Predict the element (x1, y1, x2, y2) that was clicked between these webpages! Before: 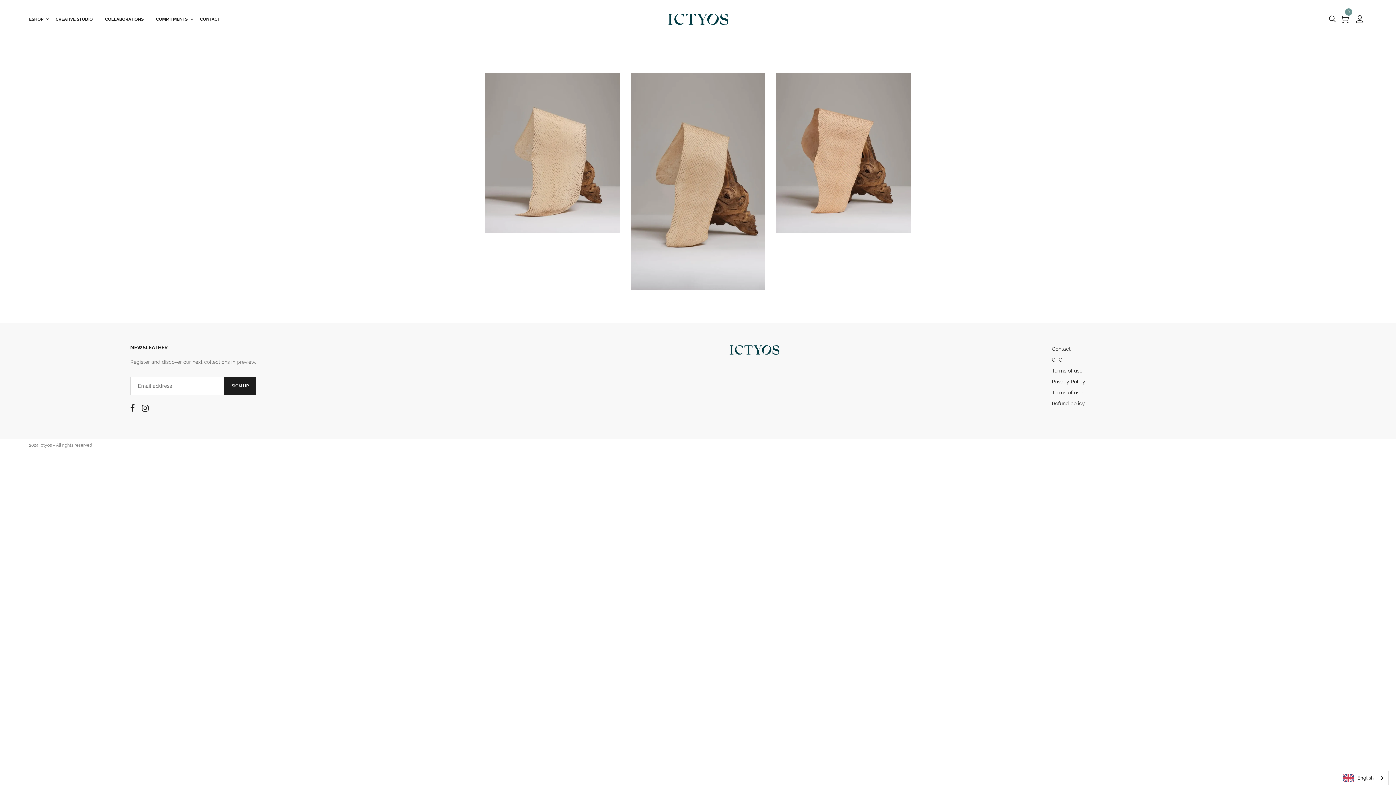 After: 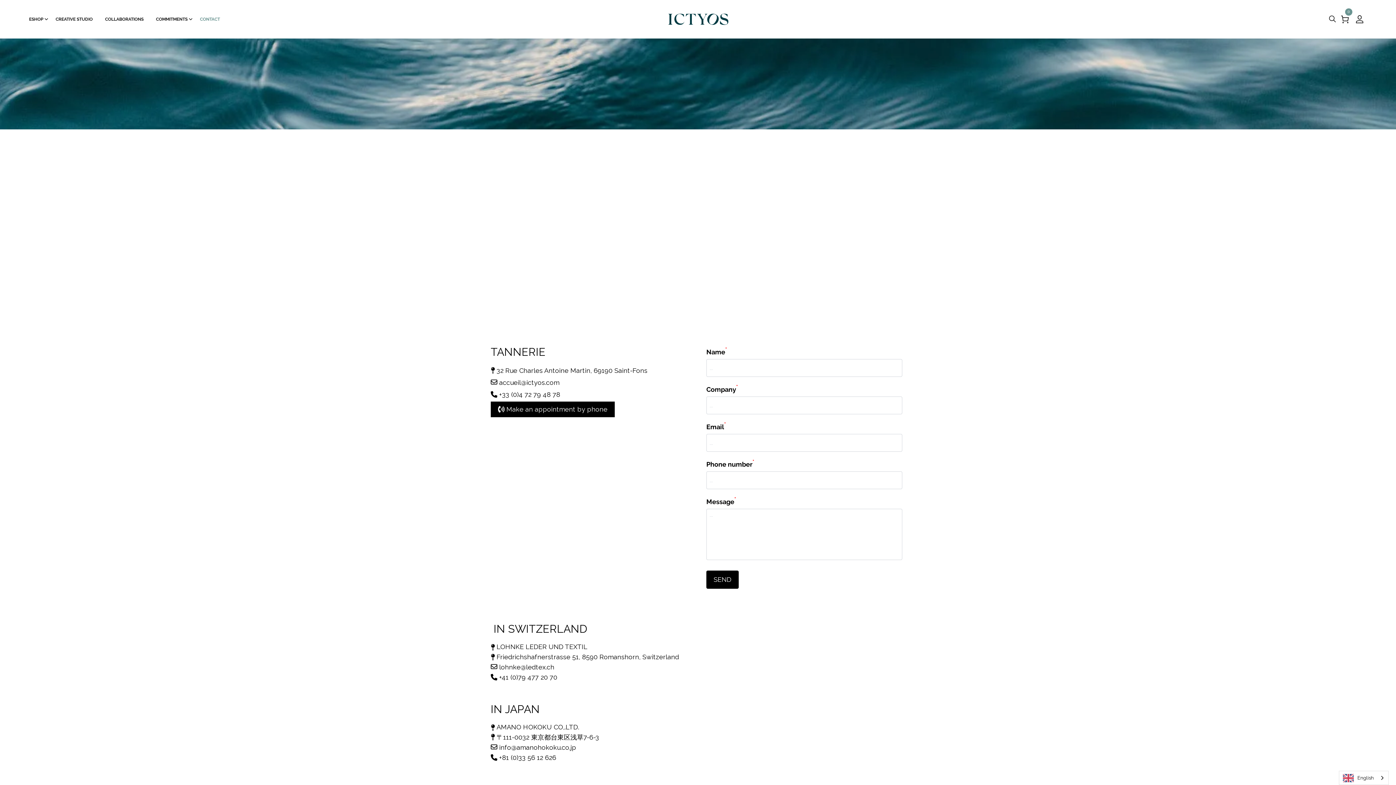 Action: label: Contact bbox: (1052, 346, 1071, 352)